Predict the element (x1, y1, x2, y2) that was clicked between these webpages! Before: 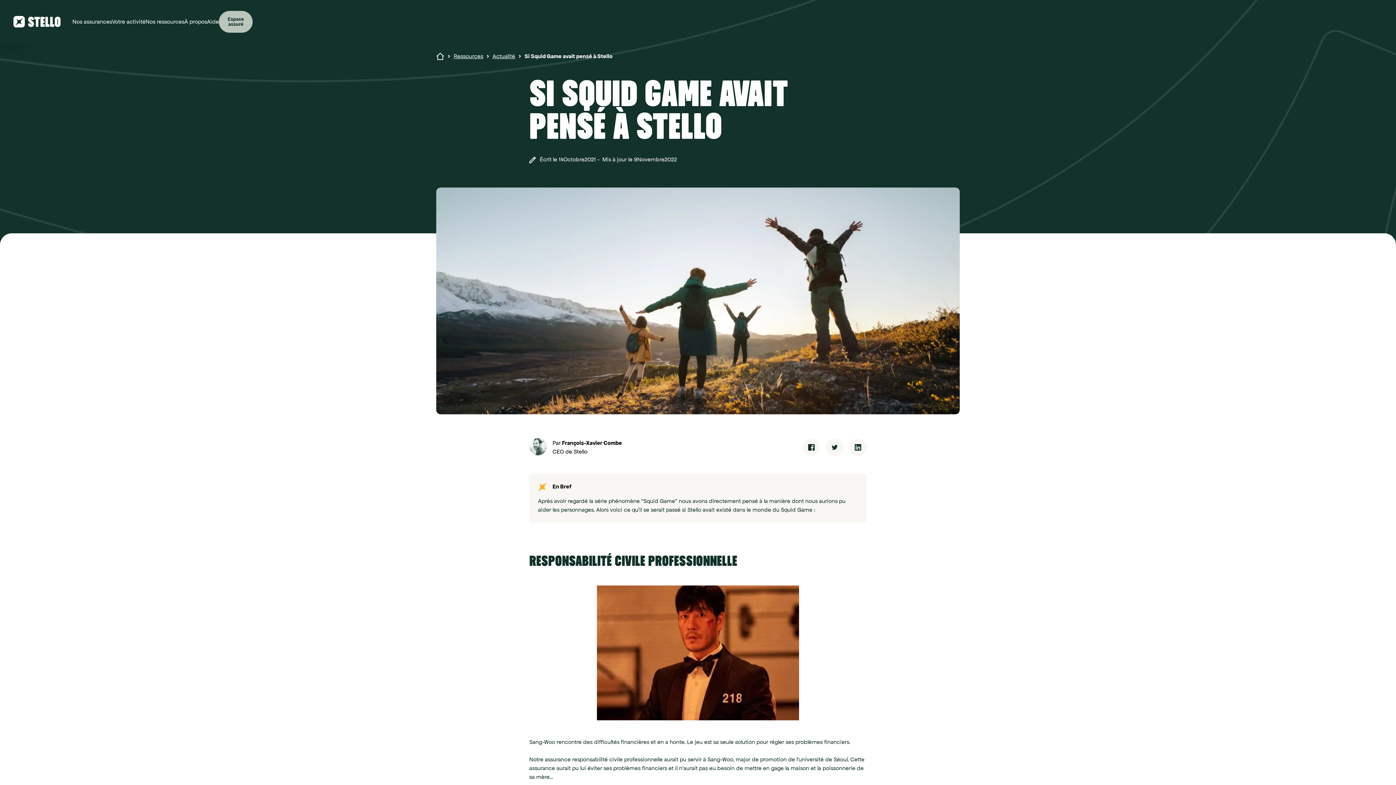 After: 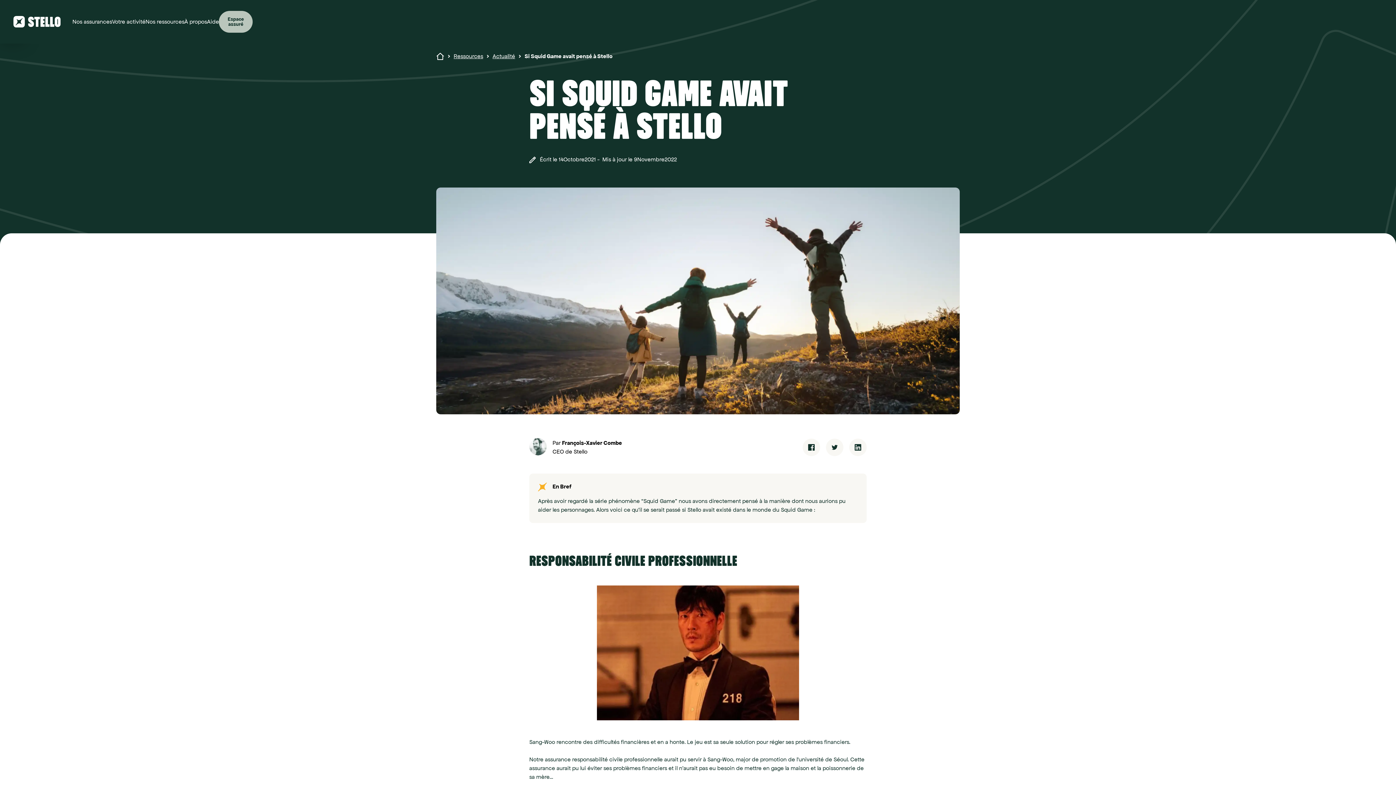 Action: bbox: (145, 8, 184, 34) label: Nos ressources